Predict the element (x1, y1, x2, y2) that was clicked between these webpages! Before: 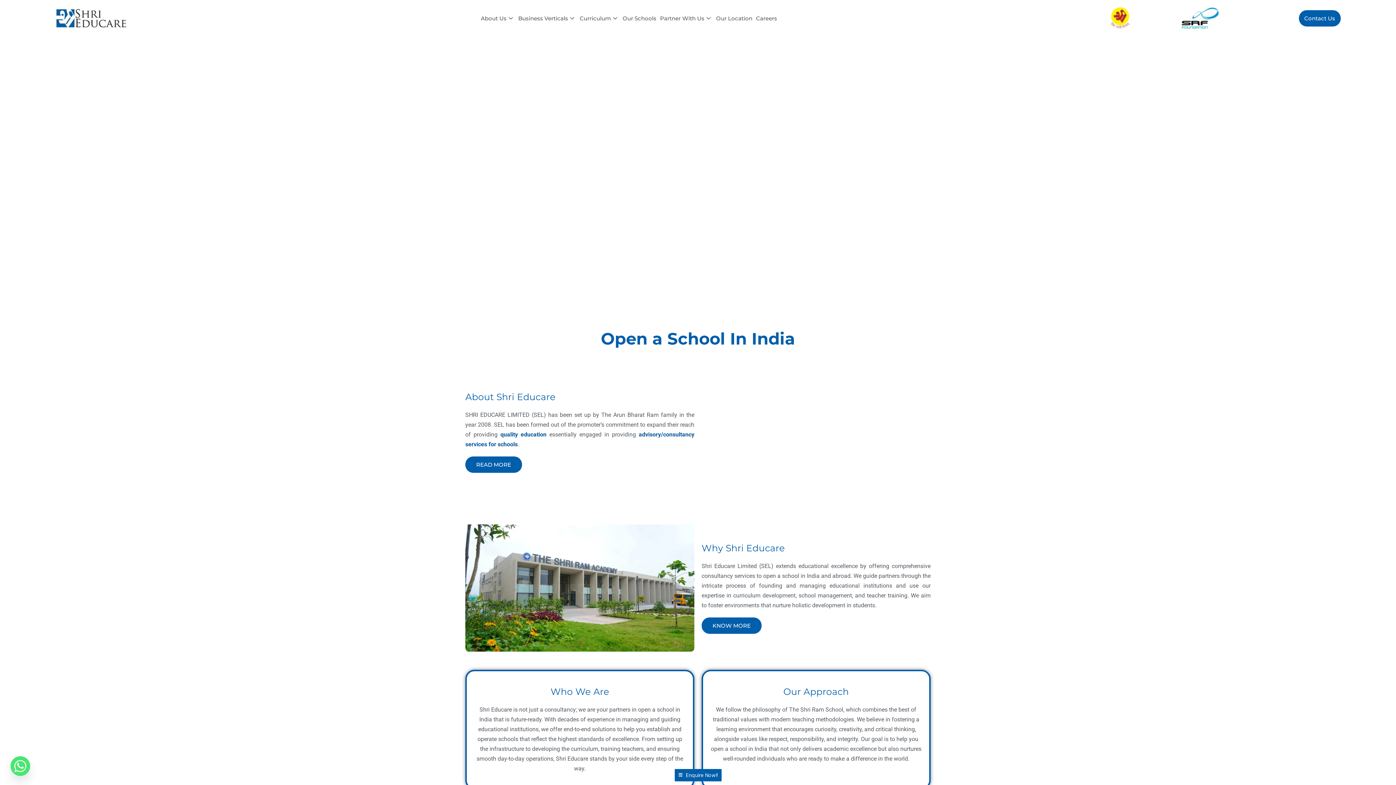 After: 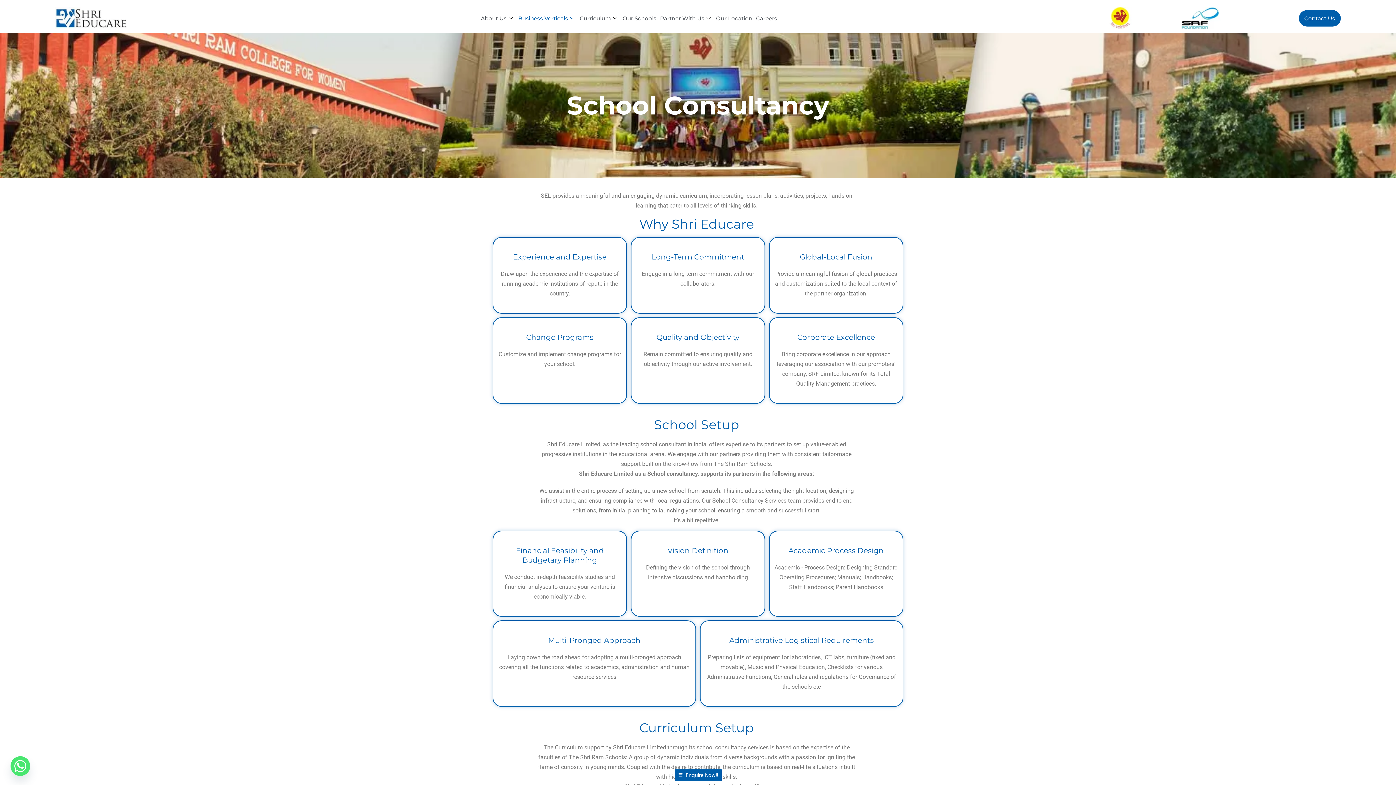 Action: bbox: (701, 617, 761, 634) label: KNOW MORE